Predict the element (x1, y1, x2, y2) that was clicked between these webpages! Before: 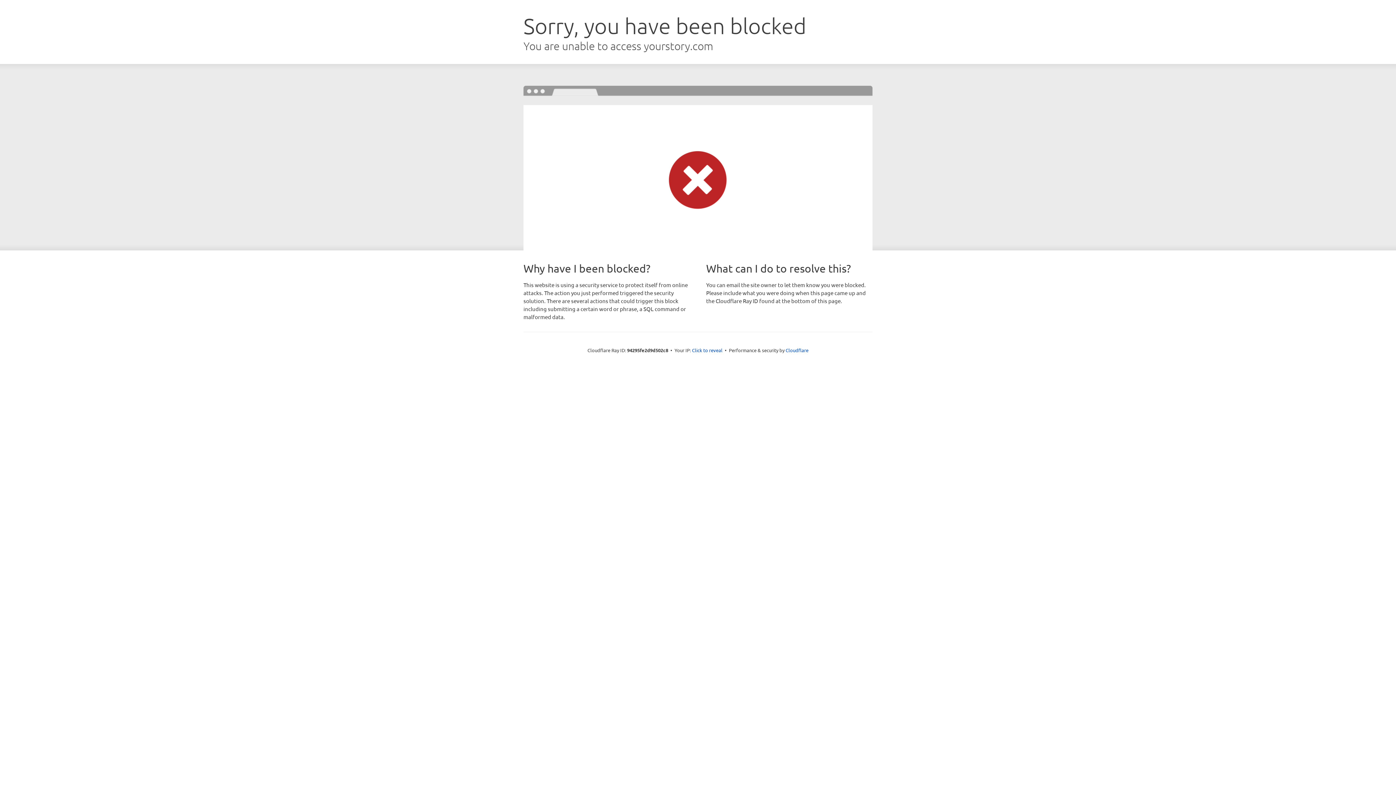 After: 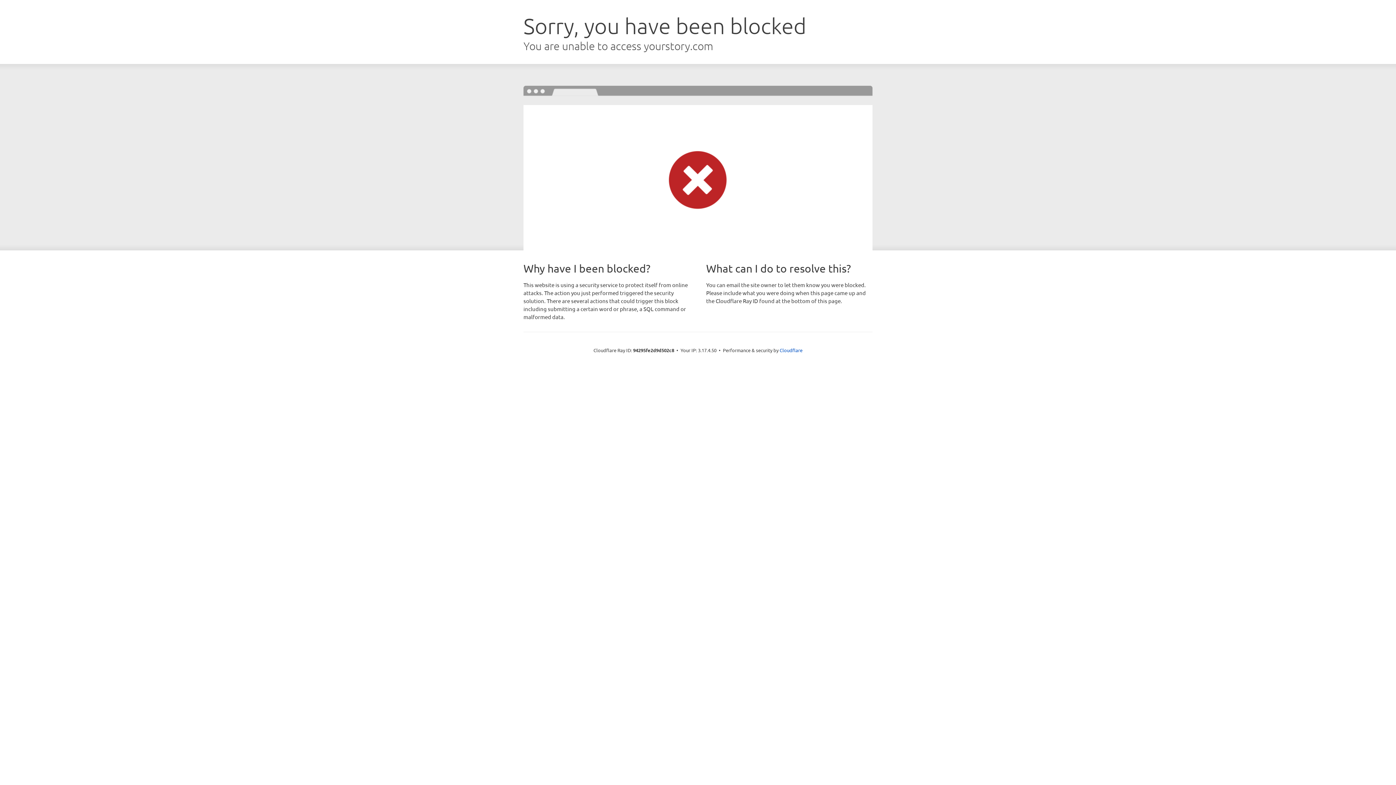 Action: label: Click to reveal bbox: (692, 346, 722, 353)